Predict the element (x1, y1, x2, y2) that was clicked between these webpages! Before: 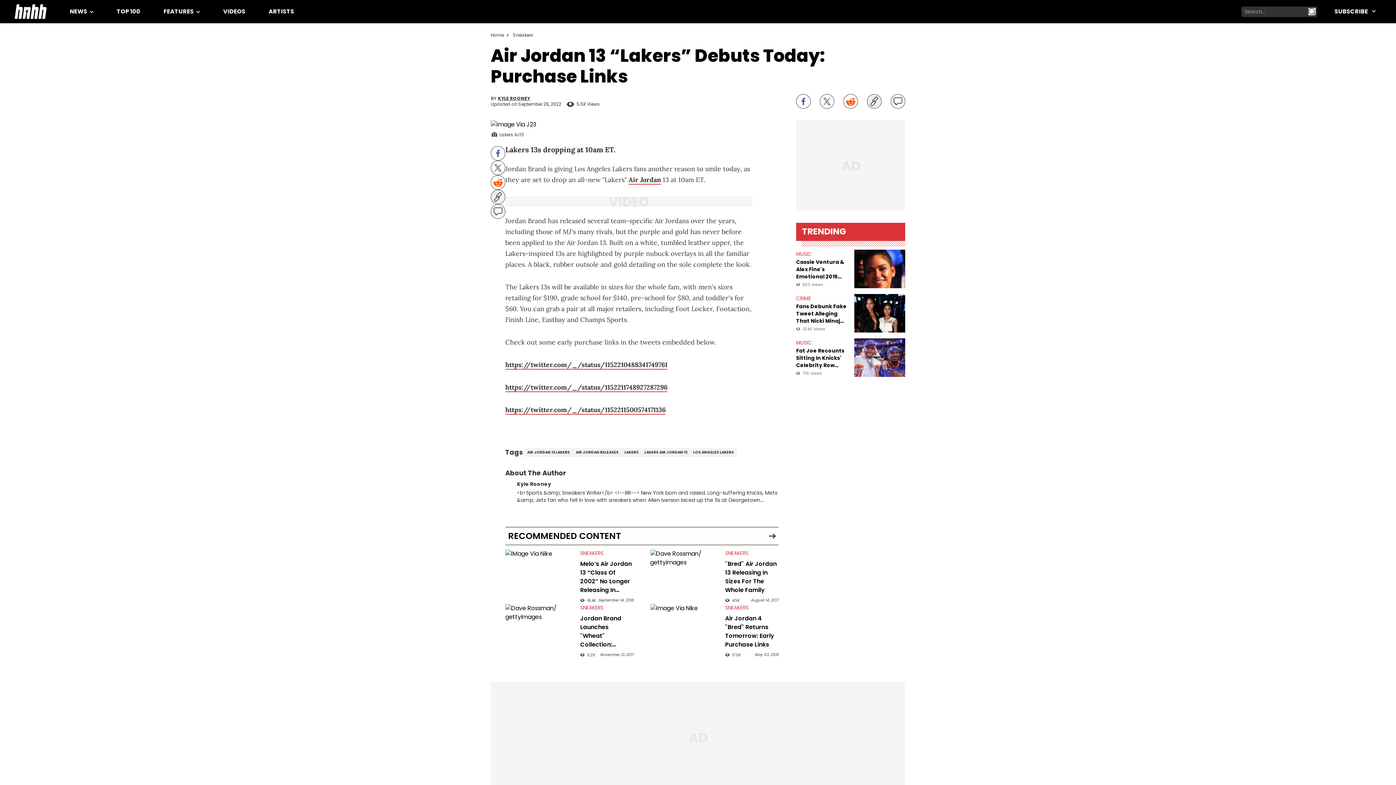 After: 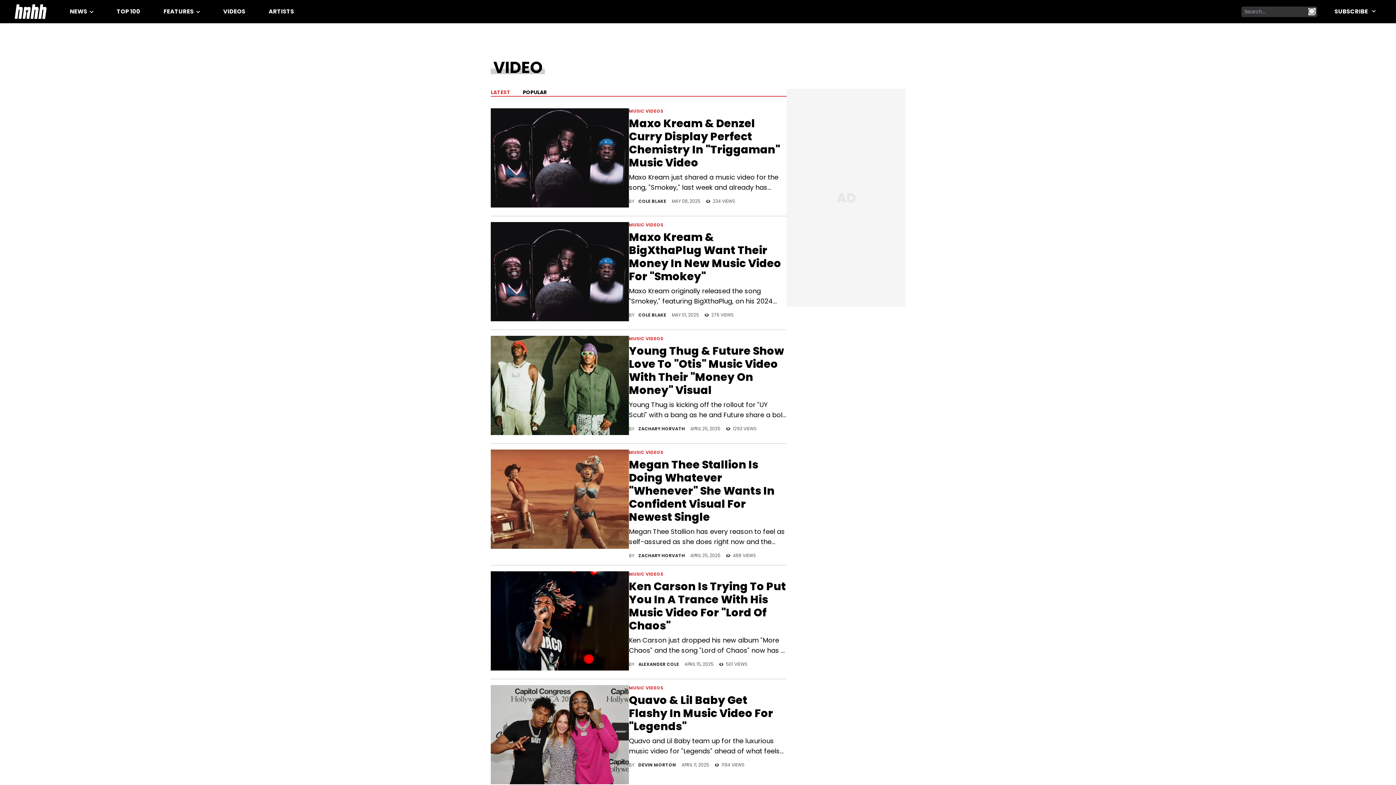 Action: bbox: (223, 7, 245, 15) label: VIDEOS